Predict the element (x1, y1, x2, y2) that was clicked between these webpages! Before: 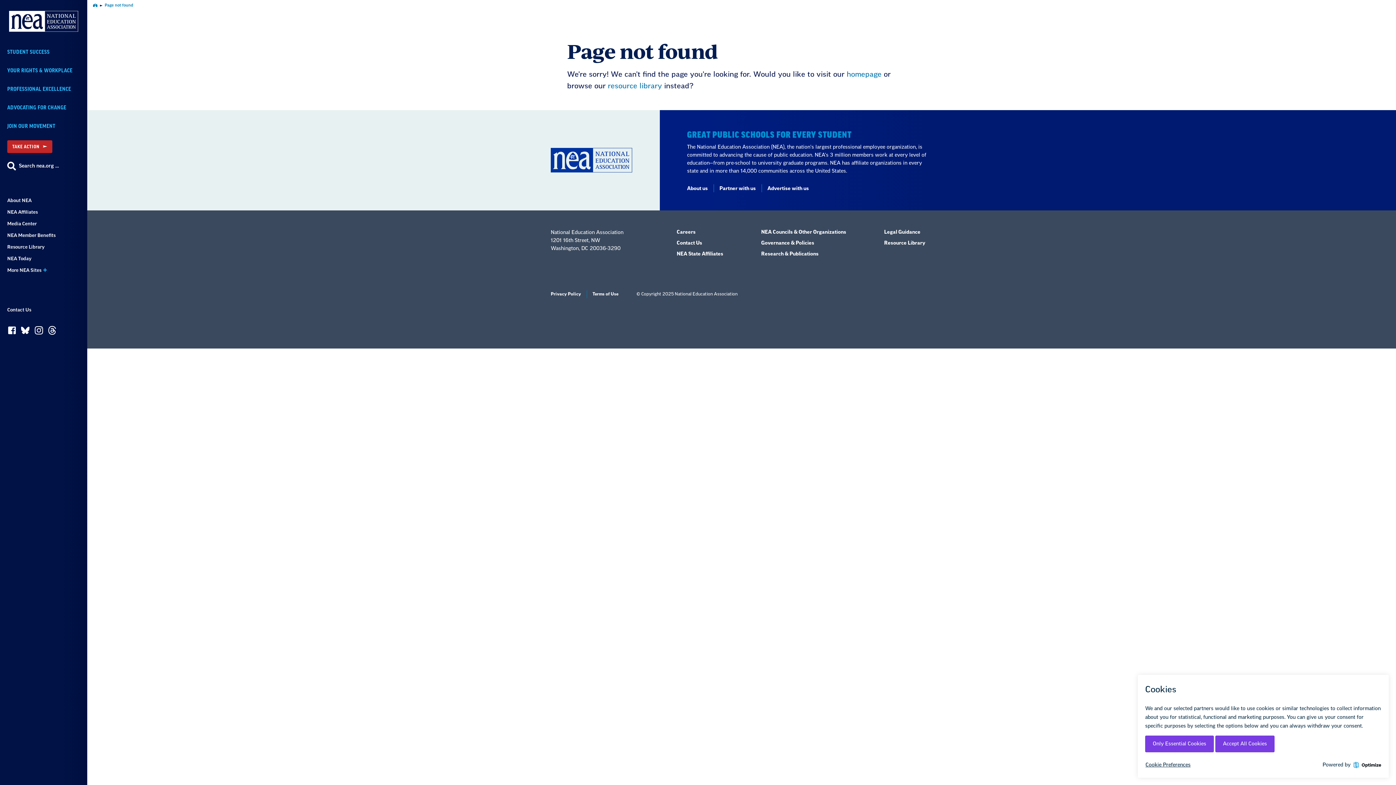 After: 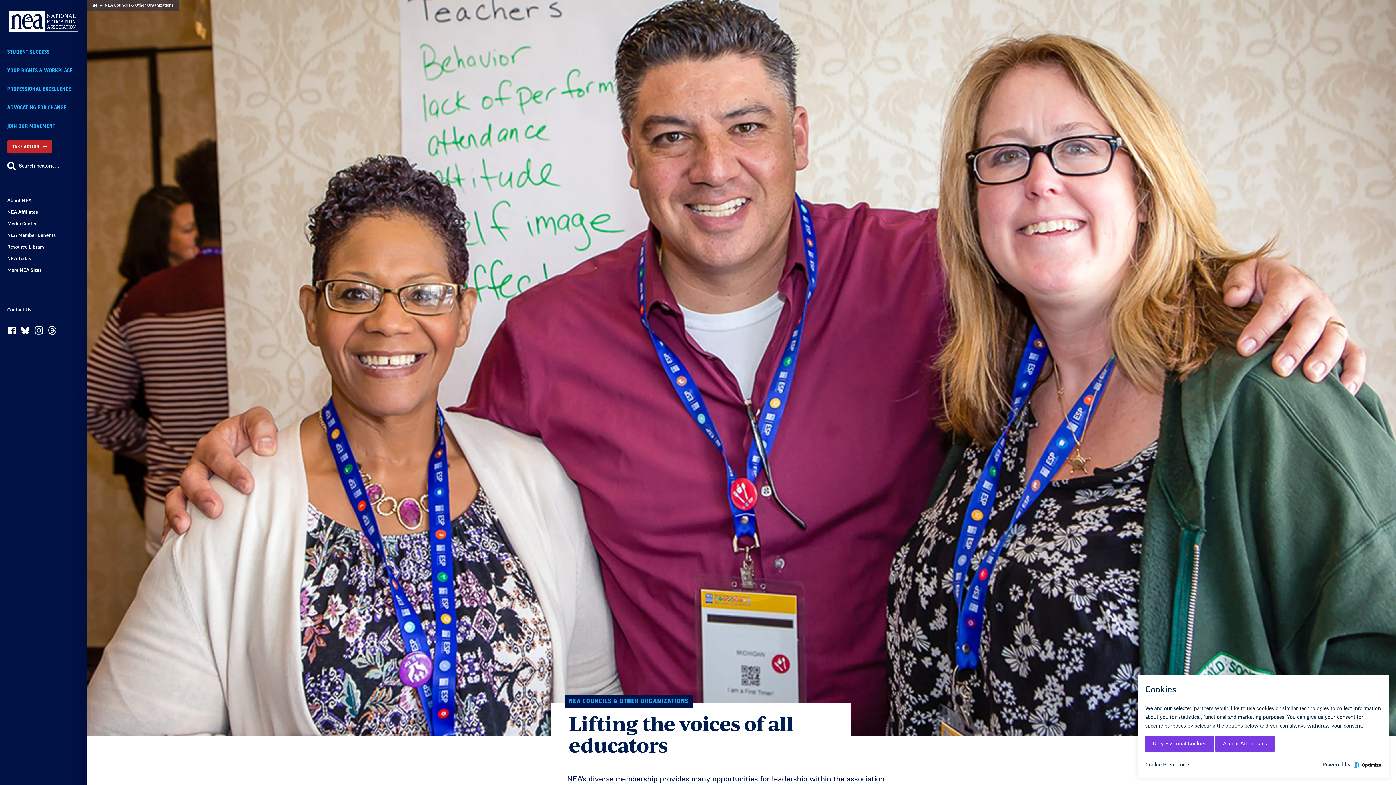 Action: label: NEA Councils & Other Organizations bbox: (761, 229, 846, 234)